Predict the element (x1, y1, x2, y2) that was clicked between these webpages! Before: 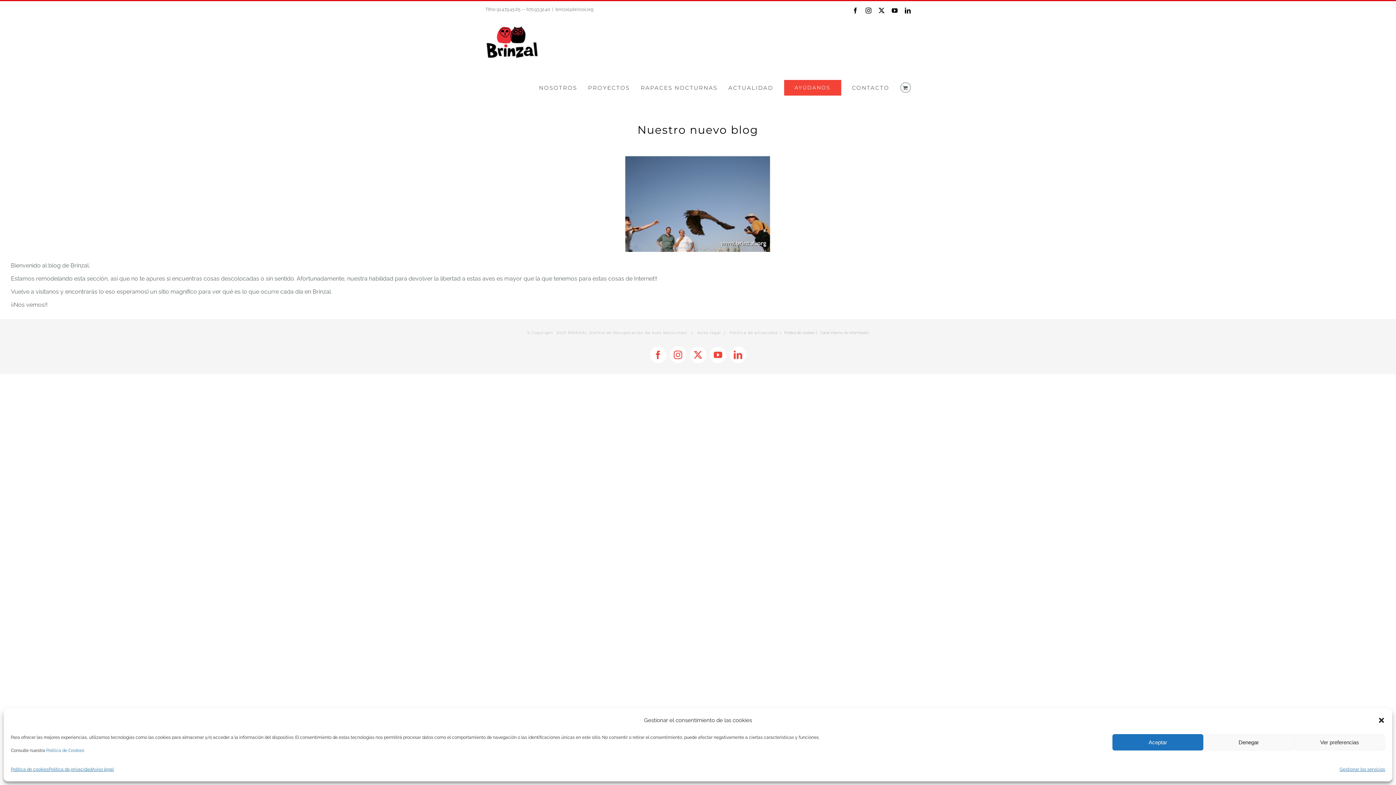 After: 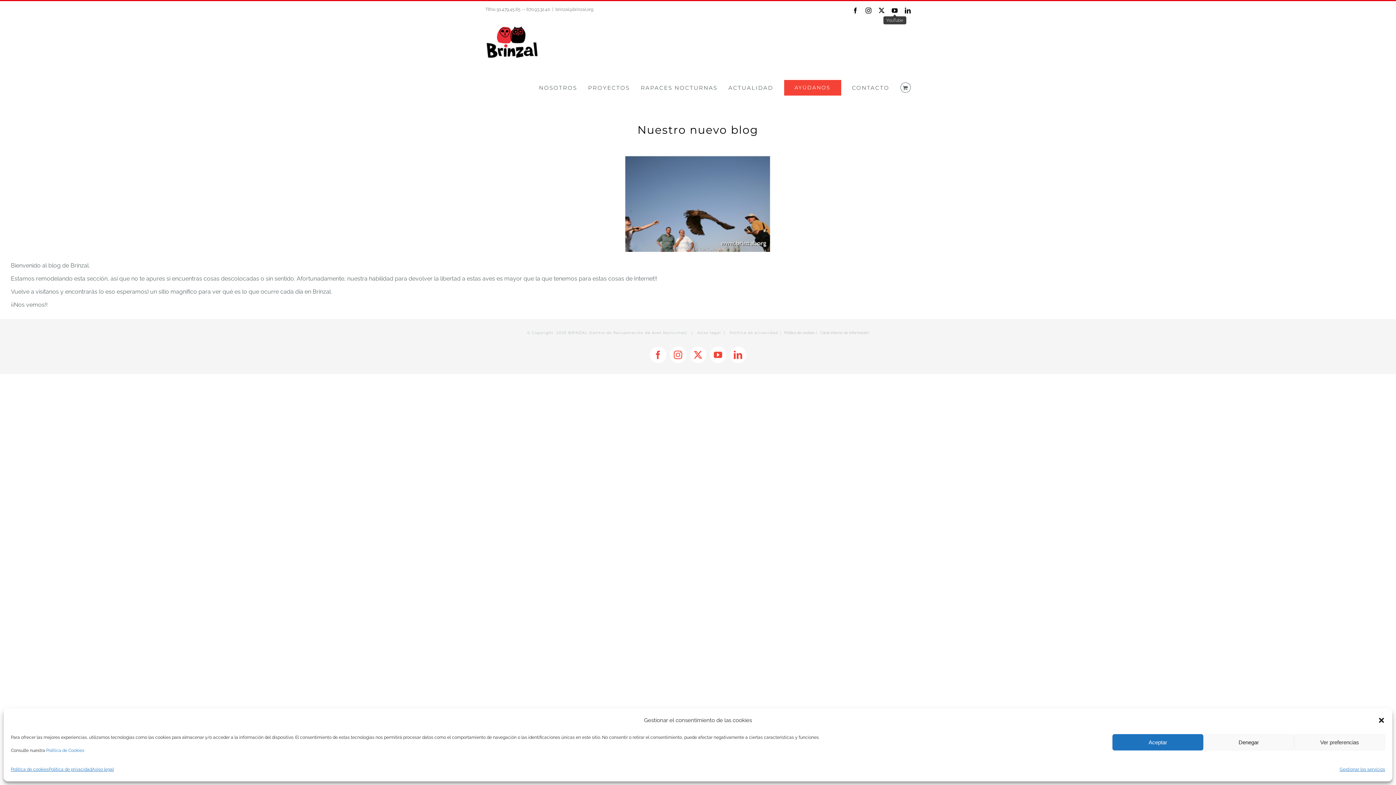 Action: label: YouTube bbox: (892, 7, 897, 13)